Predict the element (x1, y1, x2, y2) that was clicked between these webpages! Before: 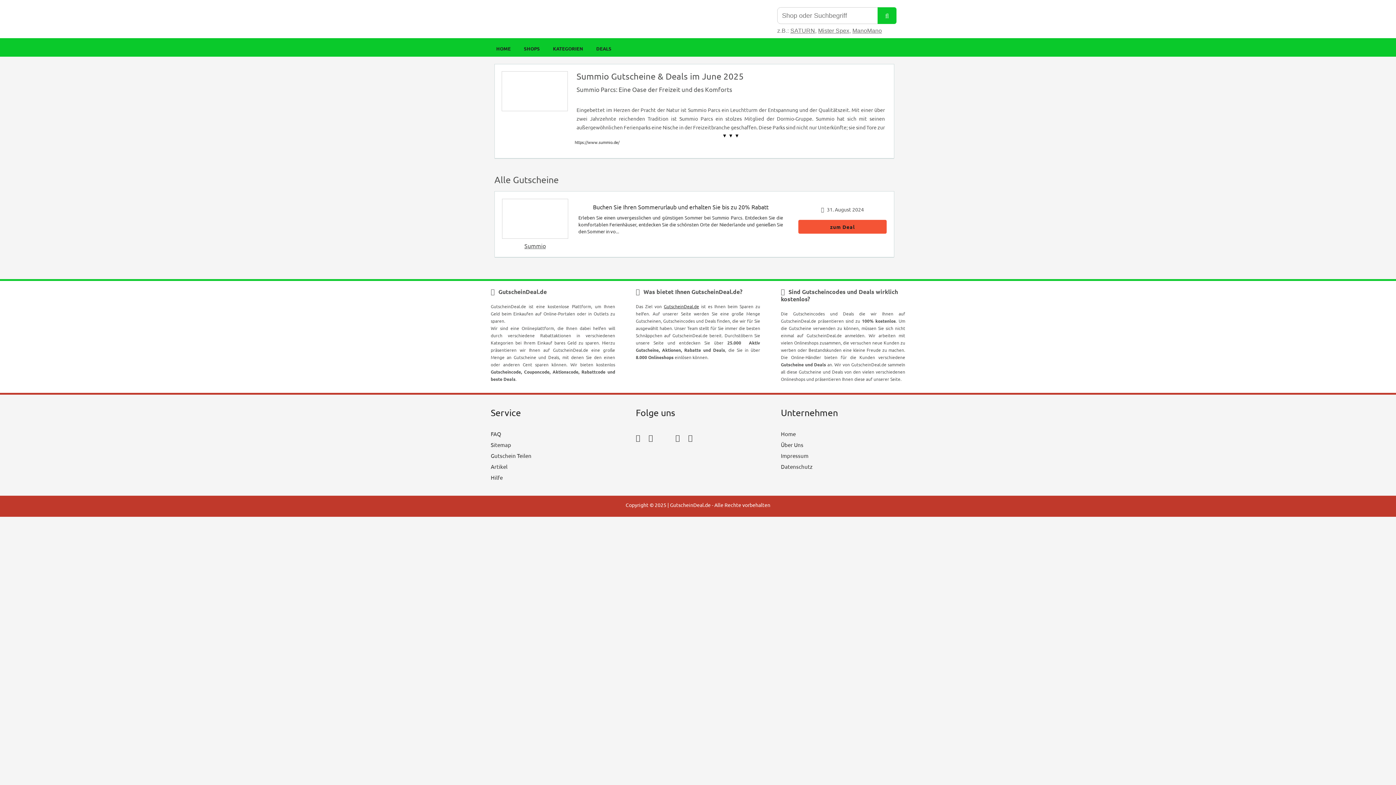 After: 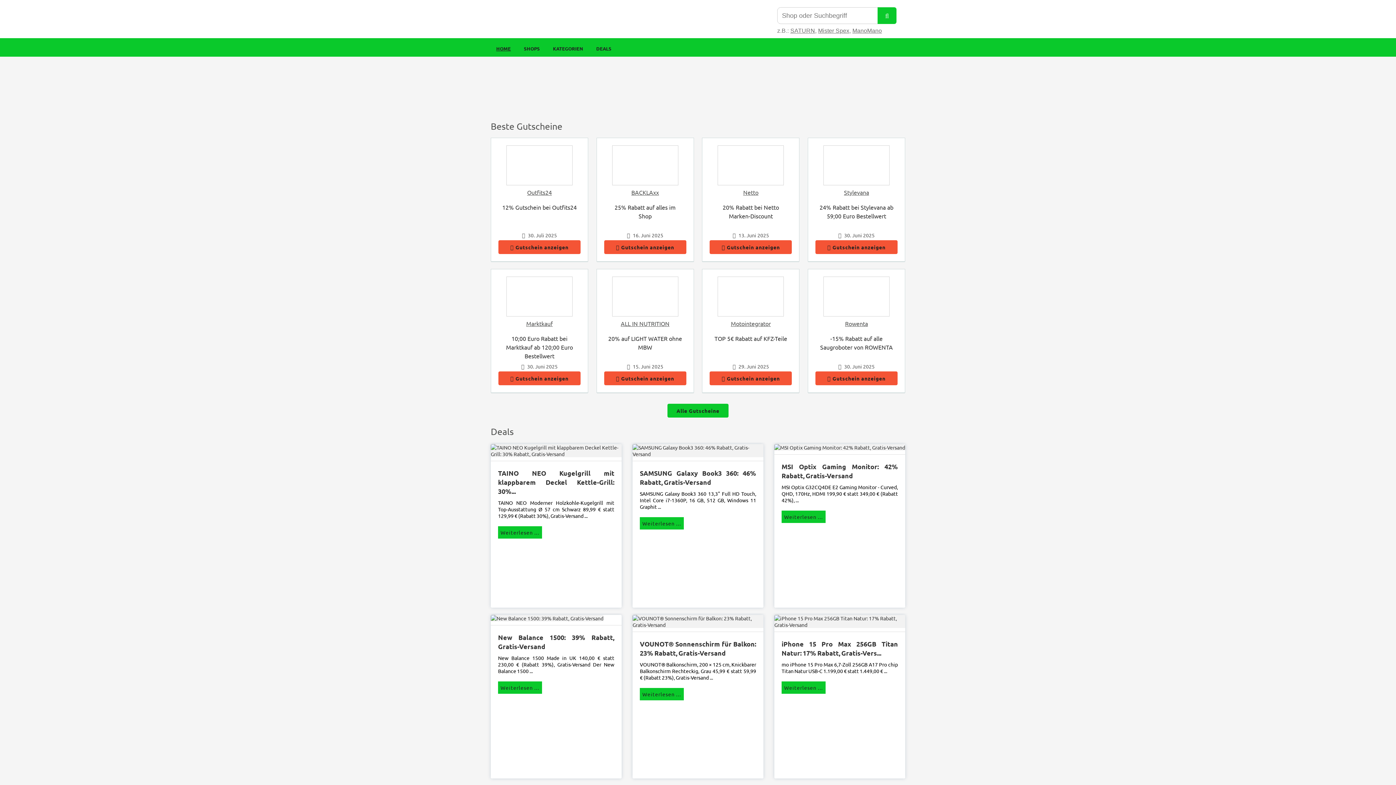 Action: label: GutscheinDeal.de bbox: (664, 303, 699, 309)